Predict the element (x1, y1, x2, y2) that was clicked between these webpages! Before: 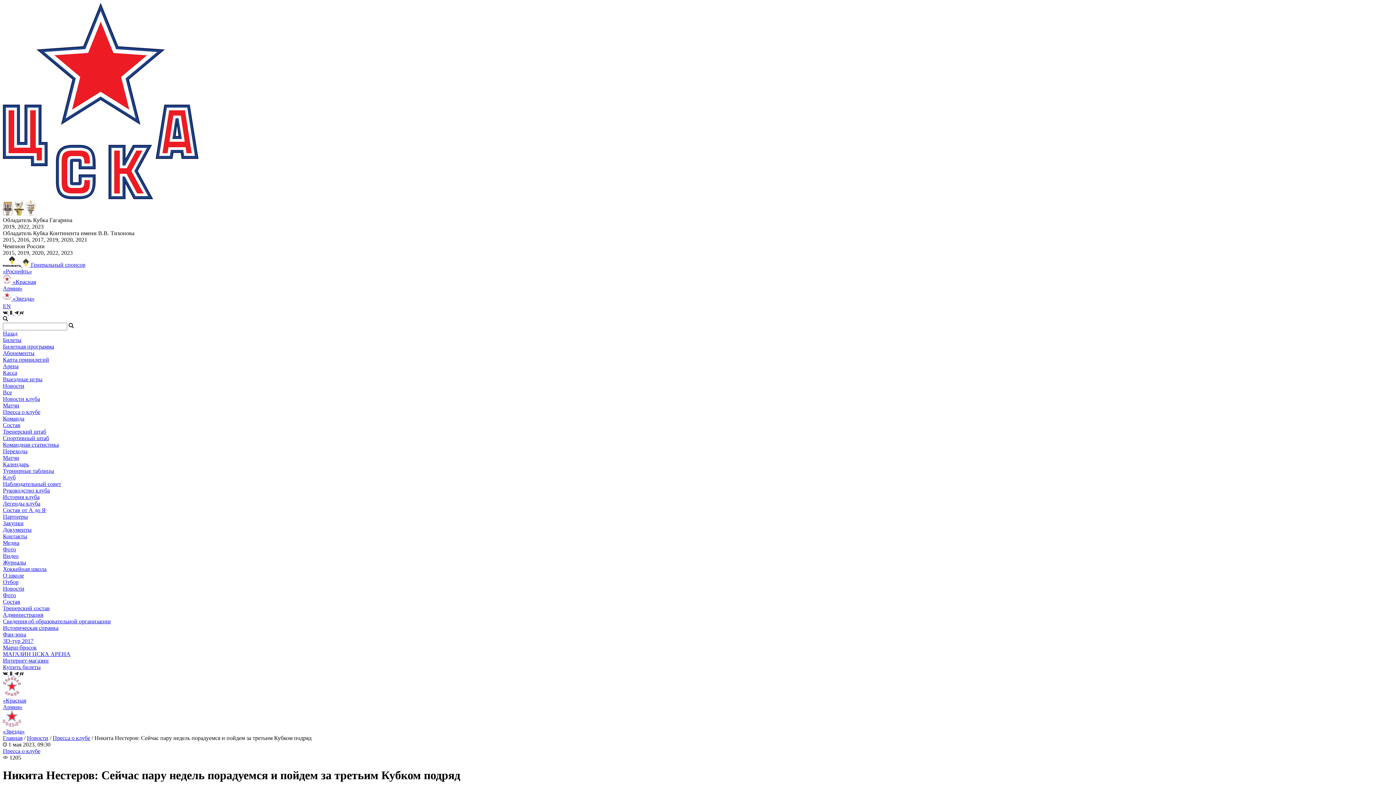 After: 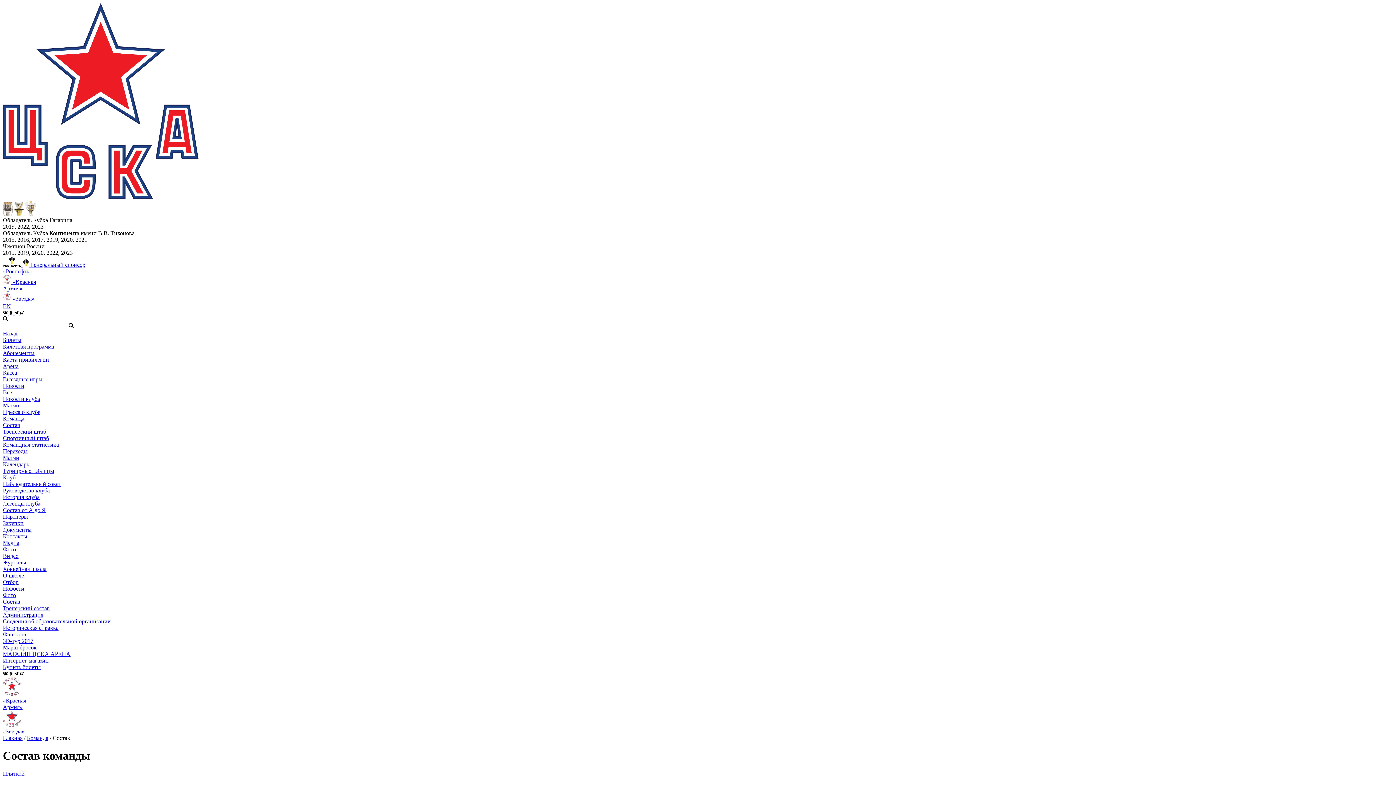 Action: bbox: (2, 422, 20, 428) label: Состав